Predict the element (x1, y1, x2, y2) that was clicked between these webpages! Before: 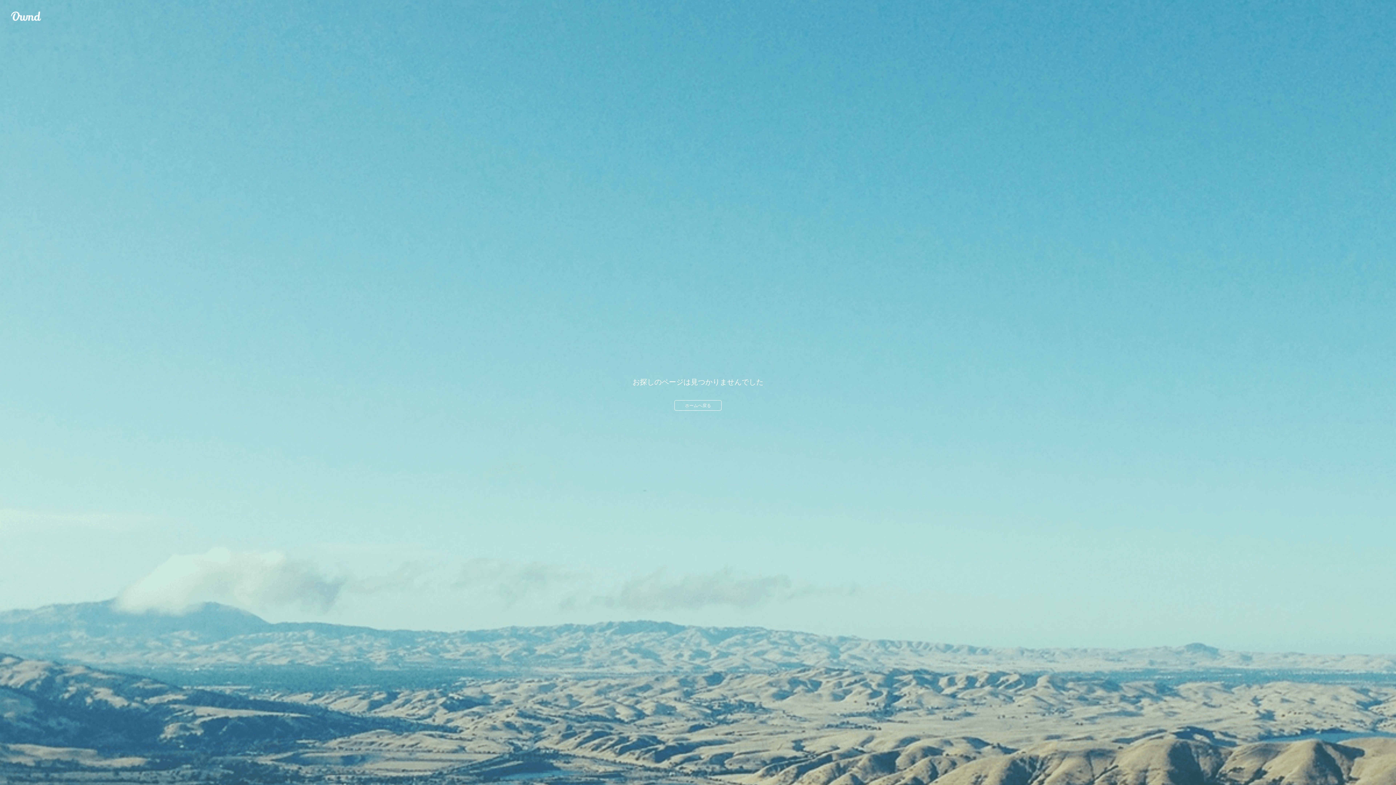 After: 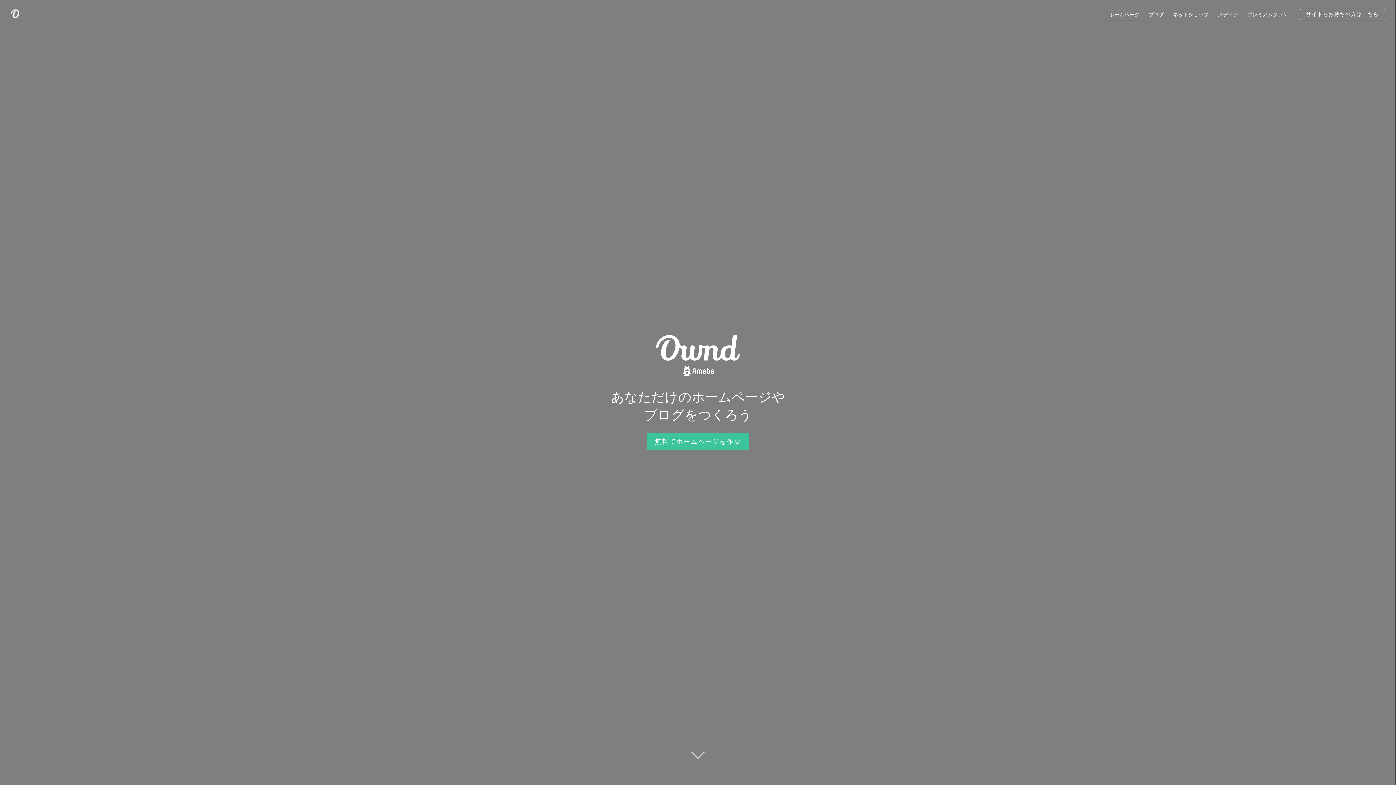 Action: label: Ameba Ownd bbox: (10, 10, 41, 21)